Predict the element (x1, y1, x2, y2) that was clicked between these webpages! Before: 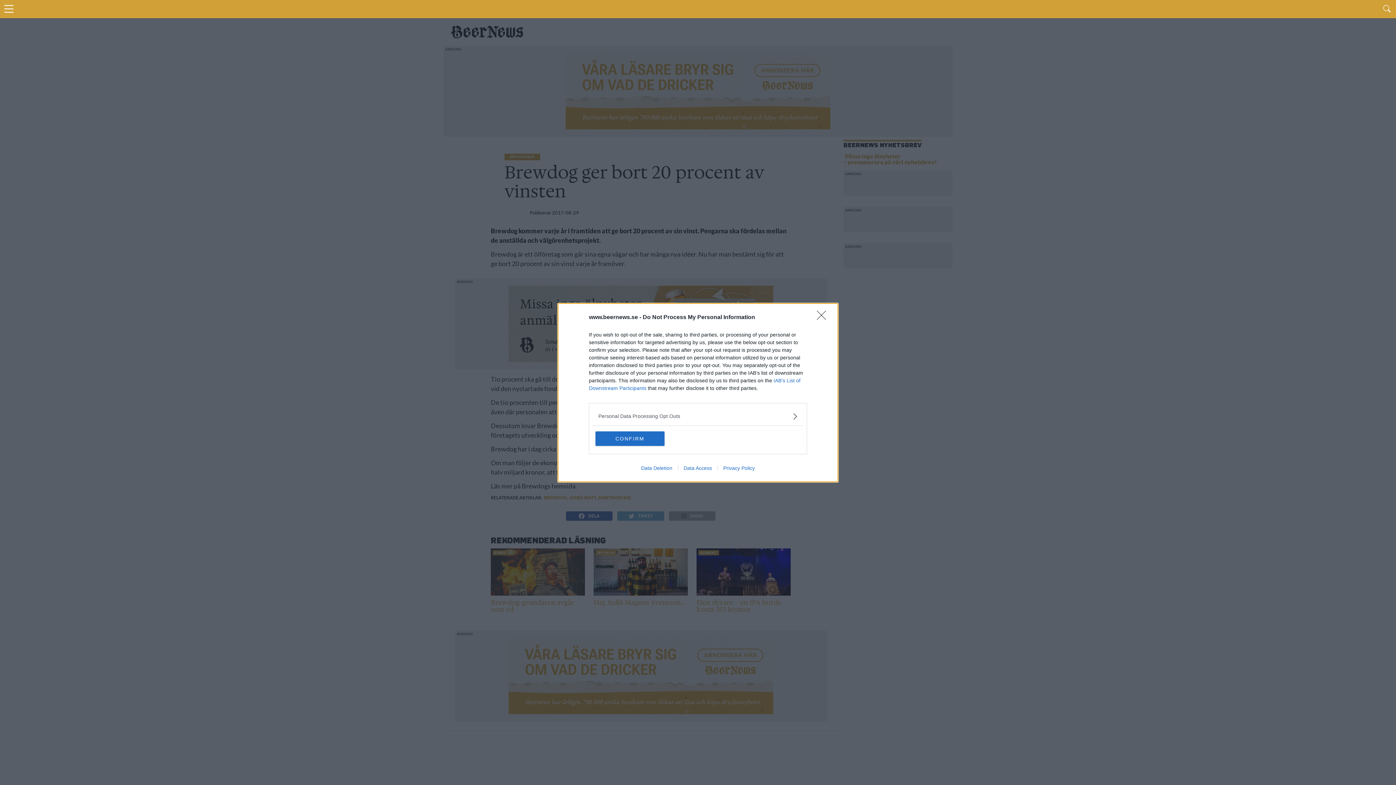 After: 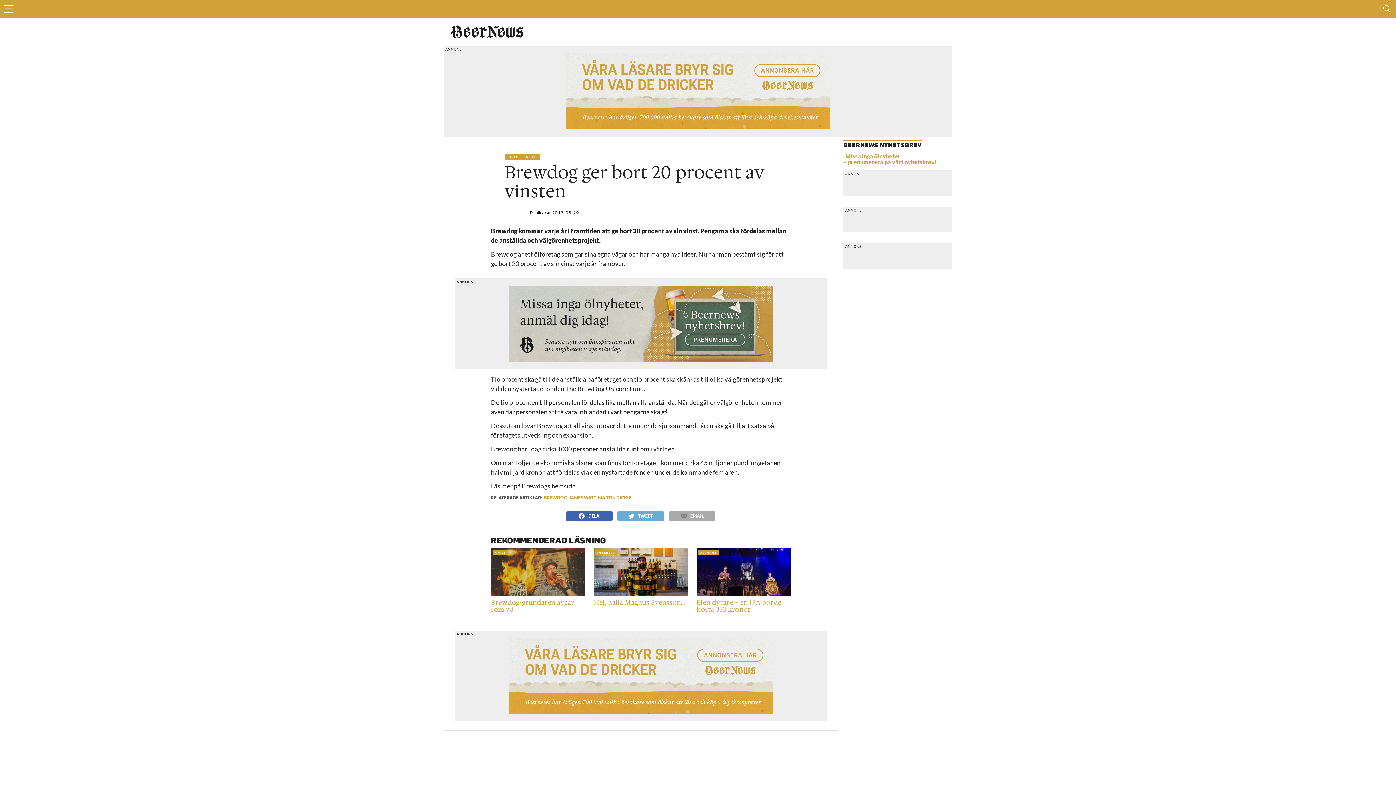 Action: label: CONFIRM bbox: (595, 431, 664, 446)